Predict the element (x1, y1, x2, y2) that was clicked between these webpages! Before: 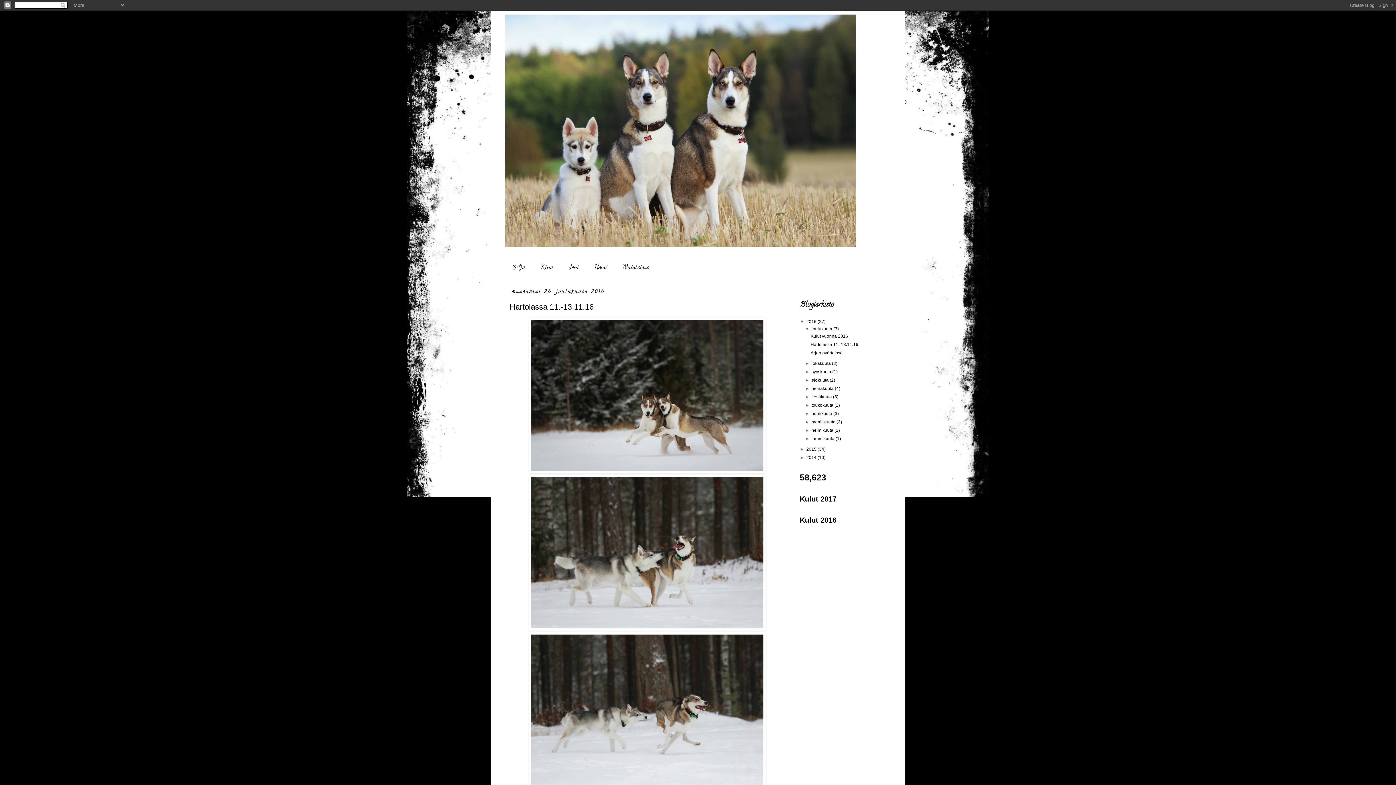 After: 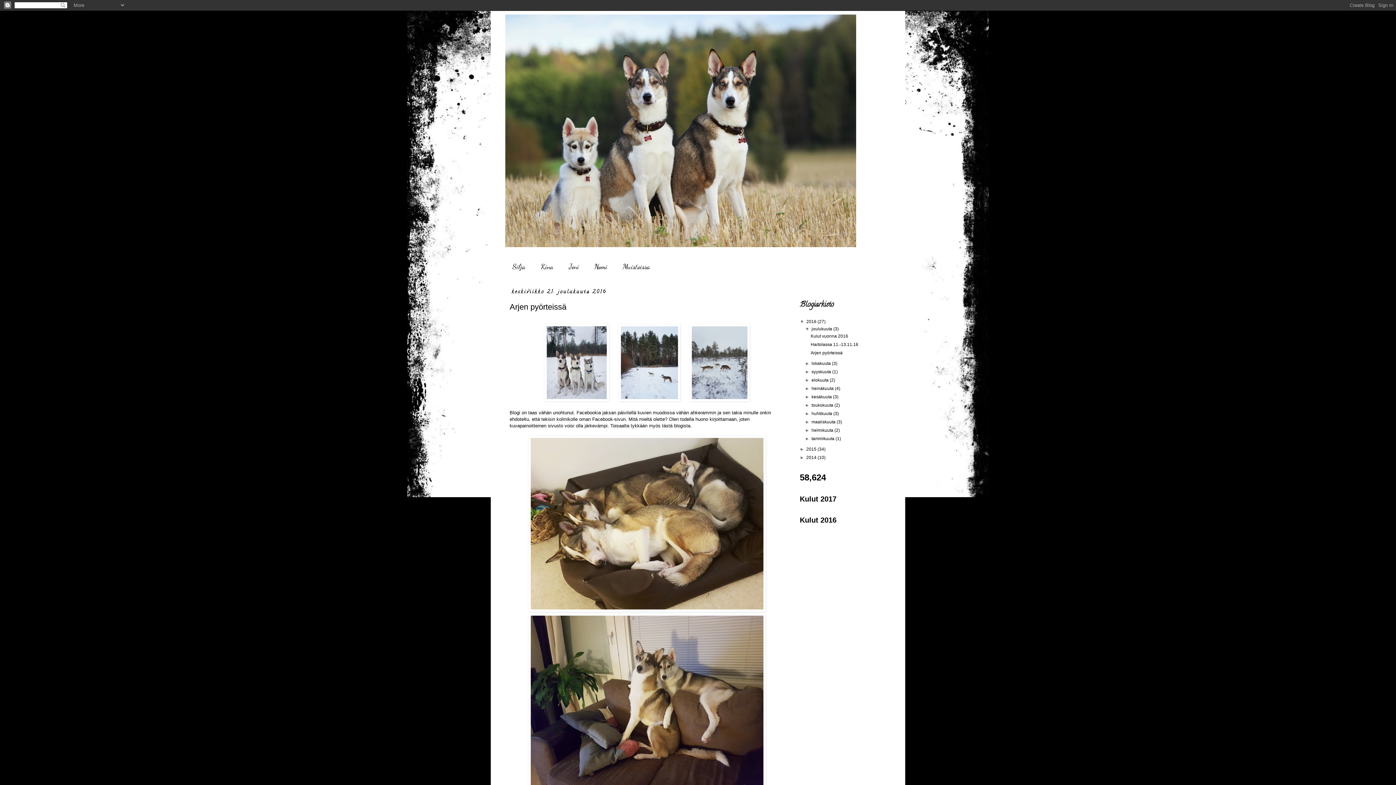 Action: label: Arjen pyörteissä bbox: (810, 350, 842, 355)